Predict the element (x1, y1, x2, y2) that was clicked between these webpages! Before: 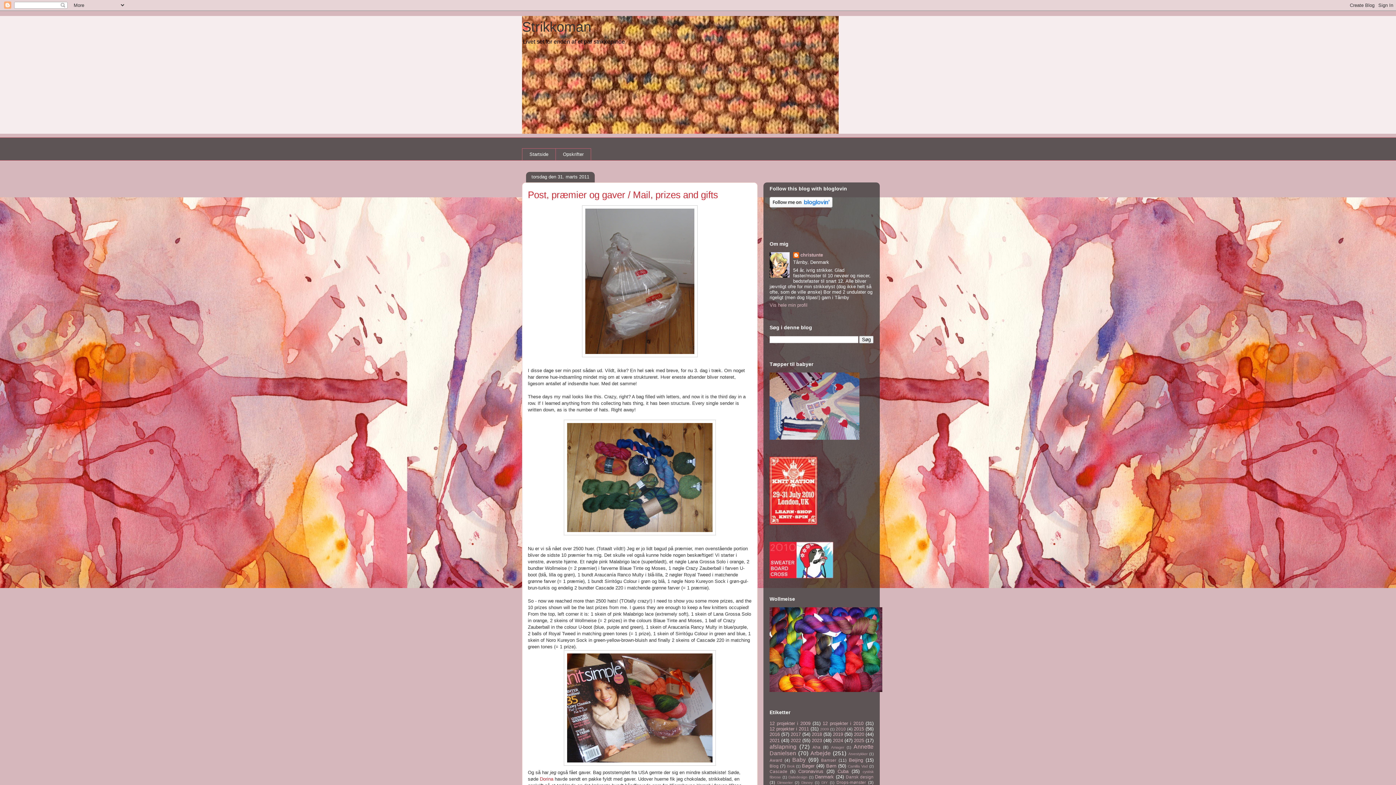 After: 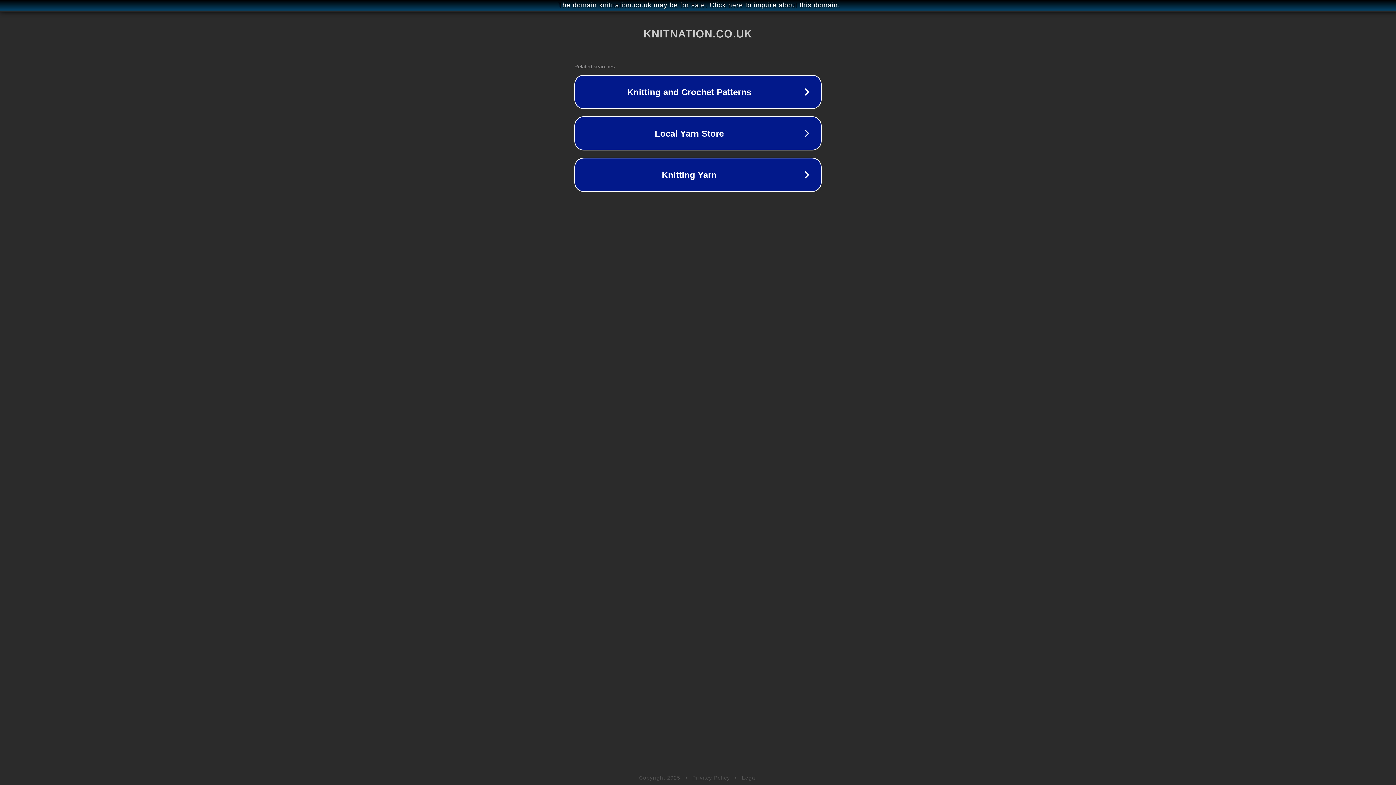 Action: bbox: (769, 520, 817, 526)